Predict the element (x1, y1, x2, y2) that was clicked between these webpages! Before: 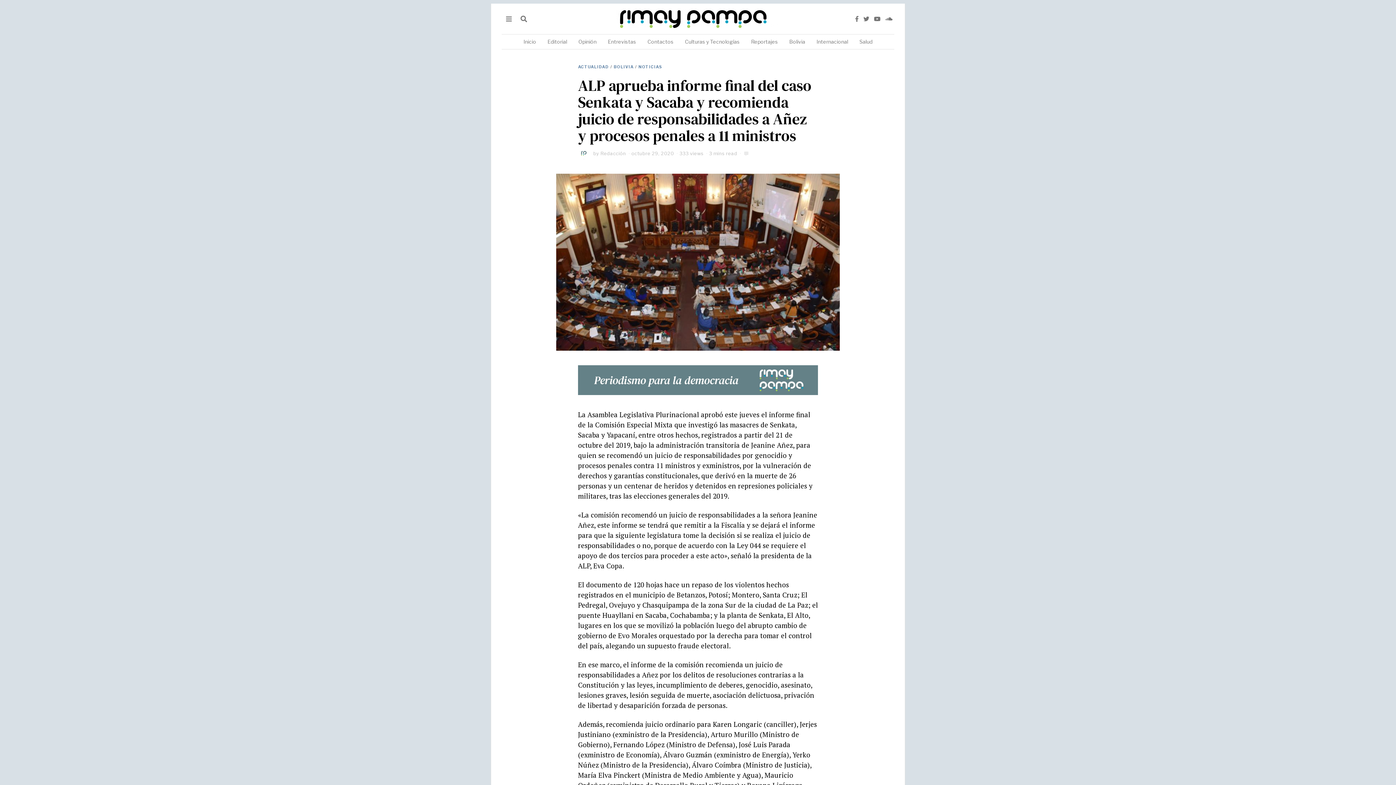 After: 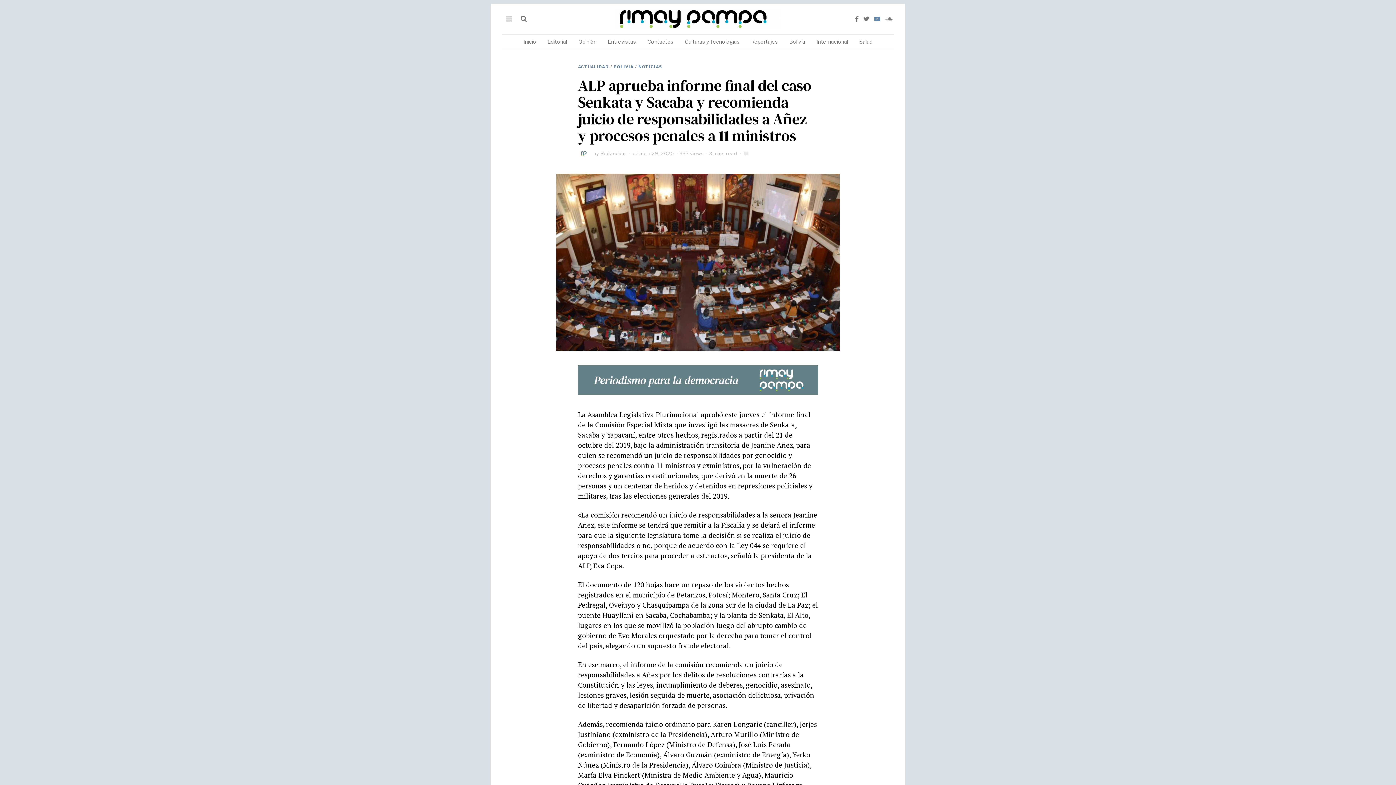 Action: bbox: (872, 14, 882, 23)